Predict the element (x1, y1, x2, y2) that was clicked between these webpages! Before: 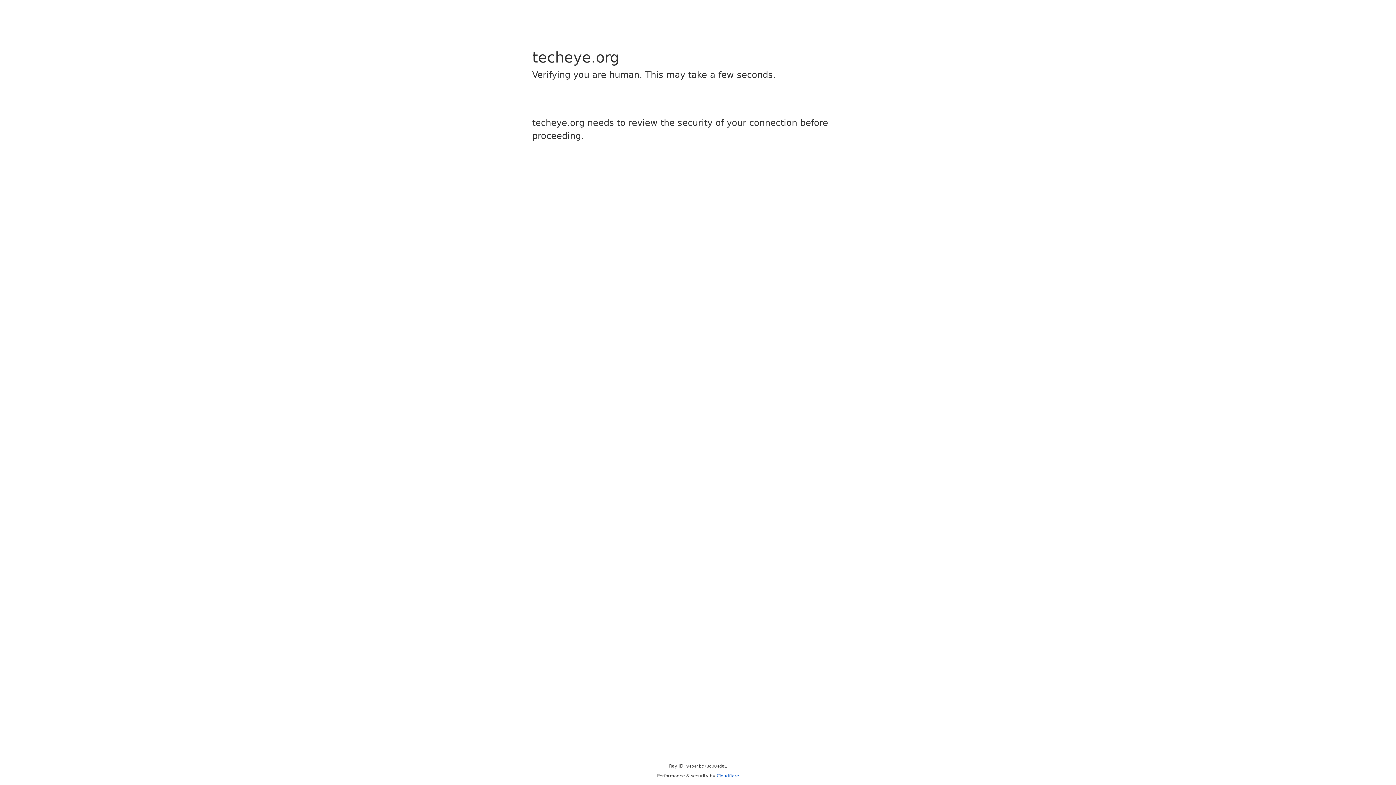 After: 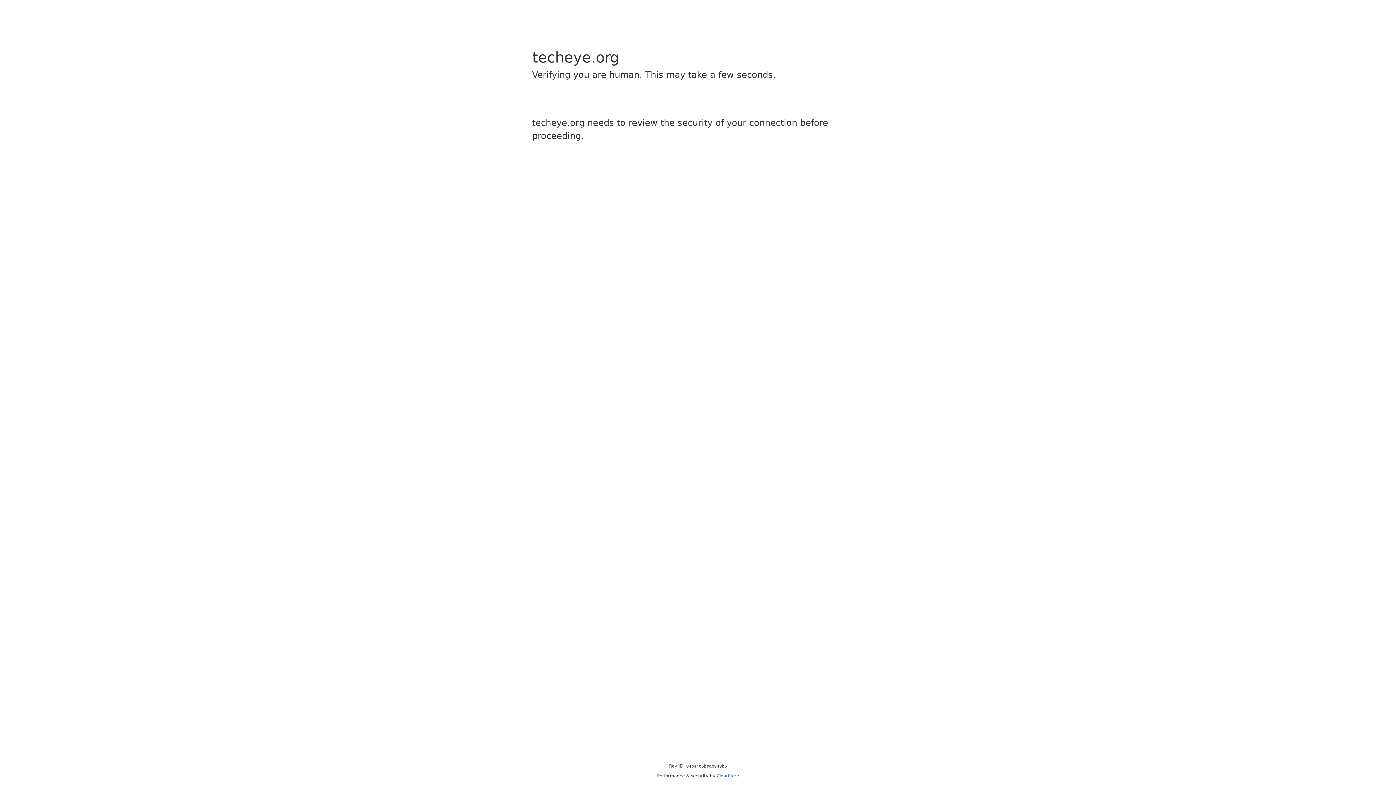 Action: bbox: (716, 773, 739, 778) label: Cloudflare